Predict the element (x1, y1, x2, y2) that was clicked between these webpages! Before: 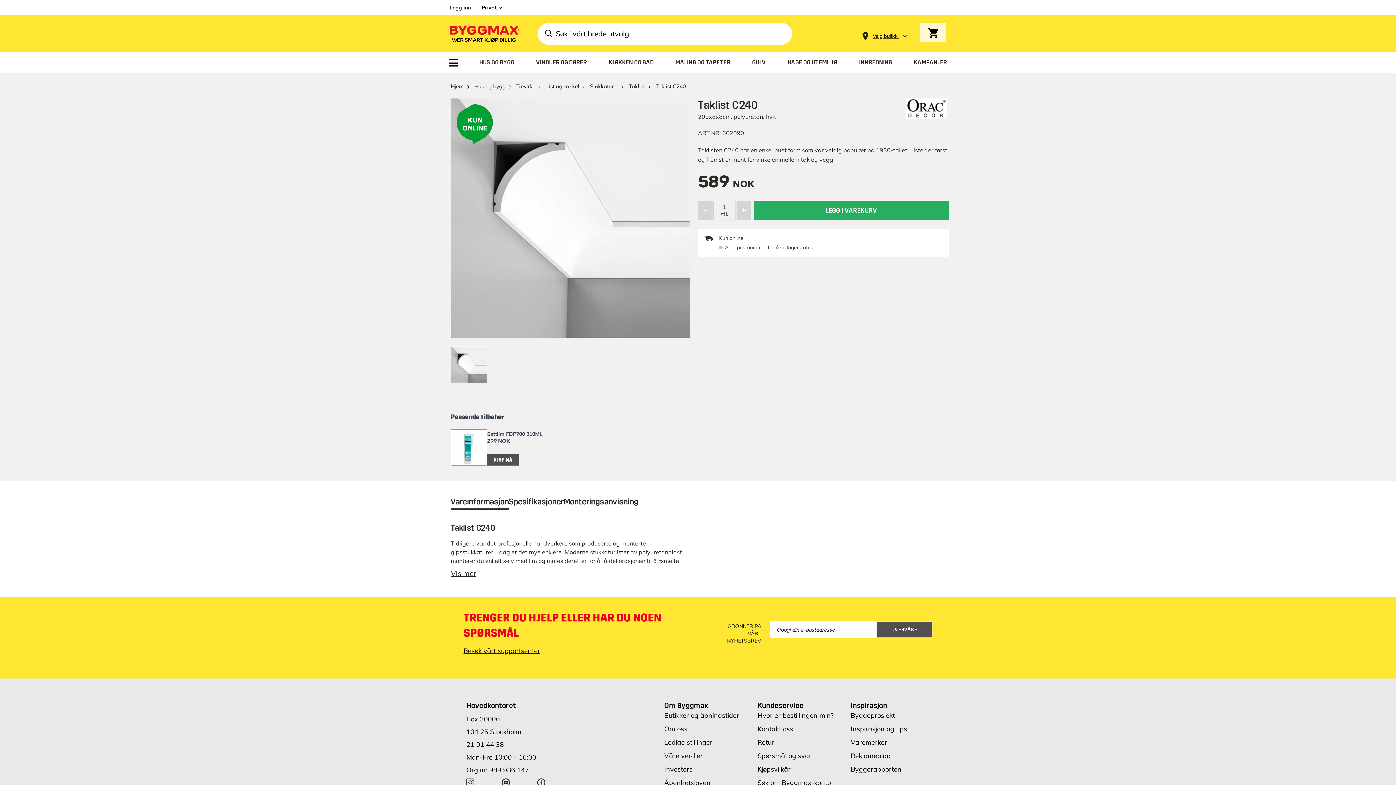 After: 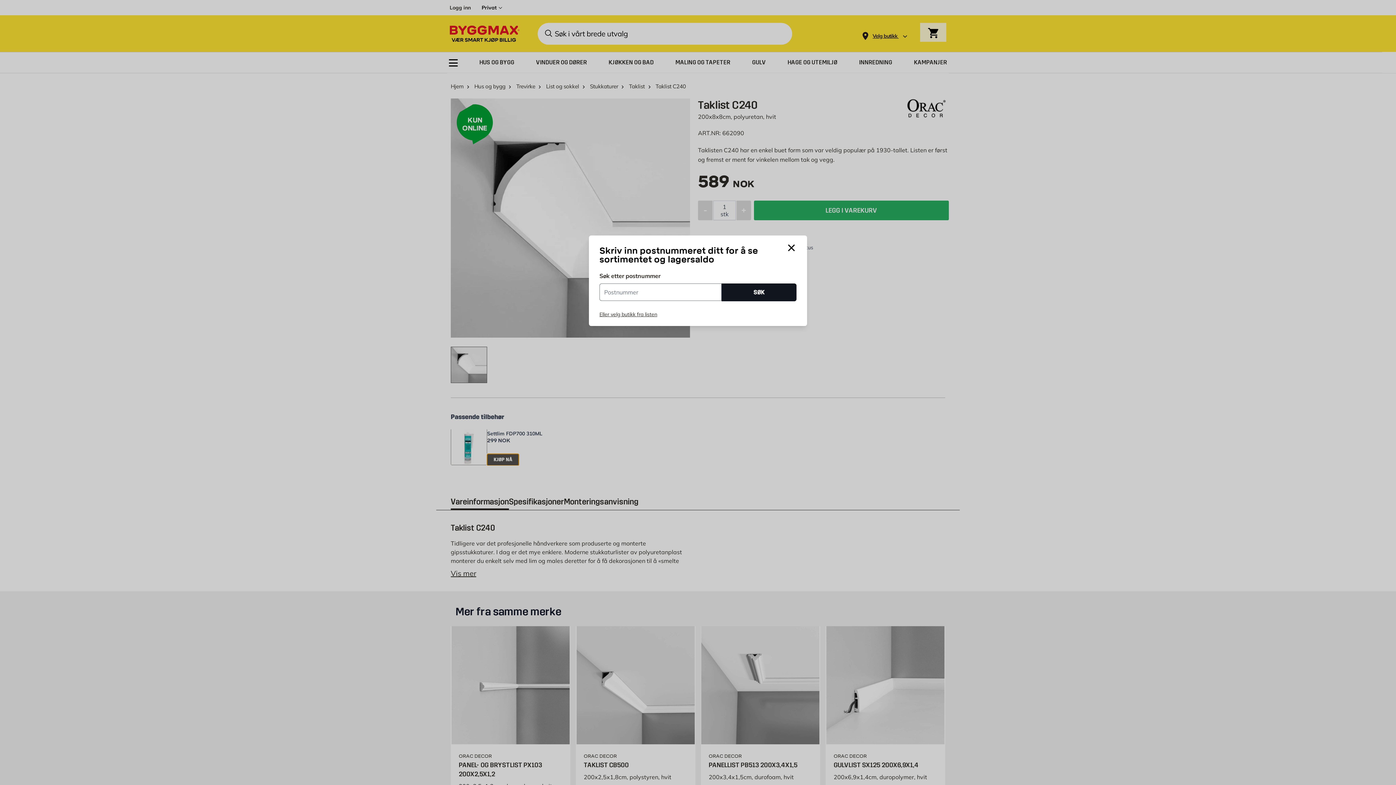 Action: label: KJØP NÅ bbox: (487, 454, 518, 466)